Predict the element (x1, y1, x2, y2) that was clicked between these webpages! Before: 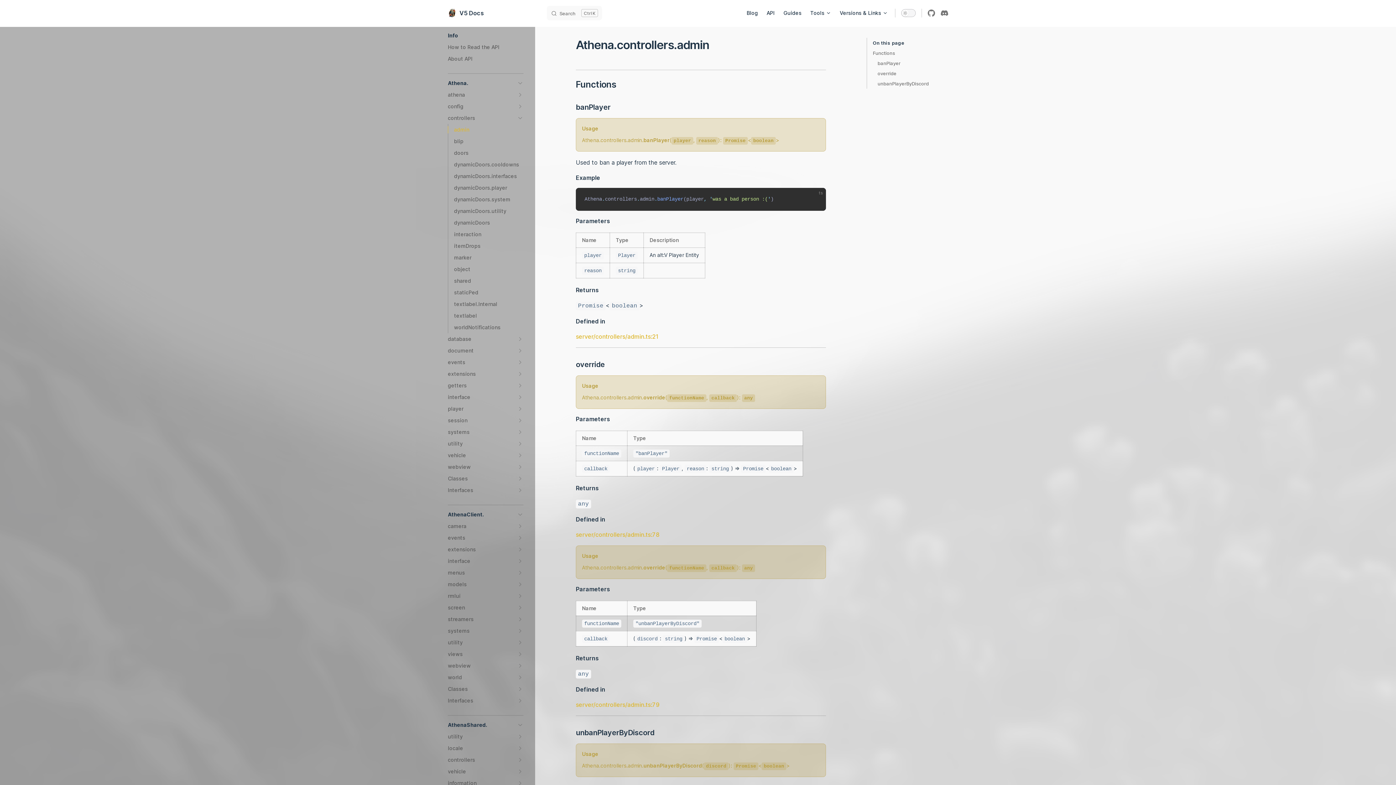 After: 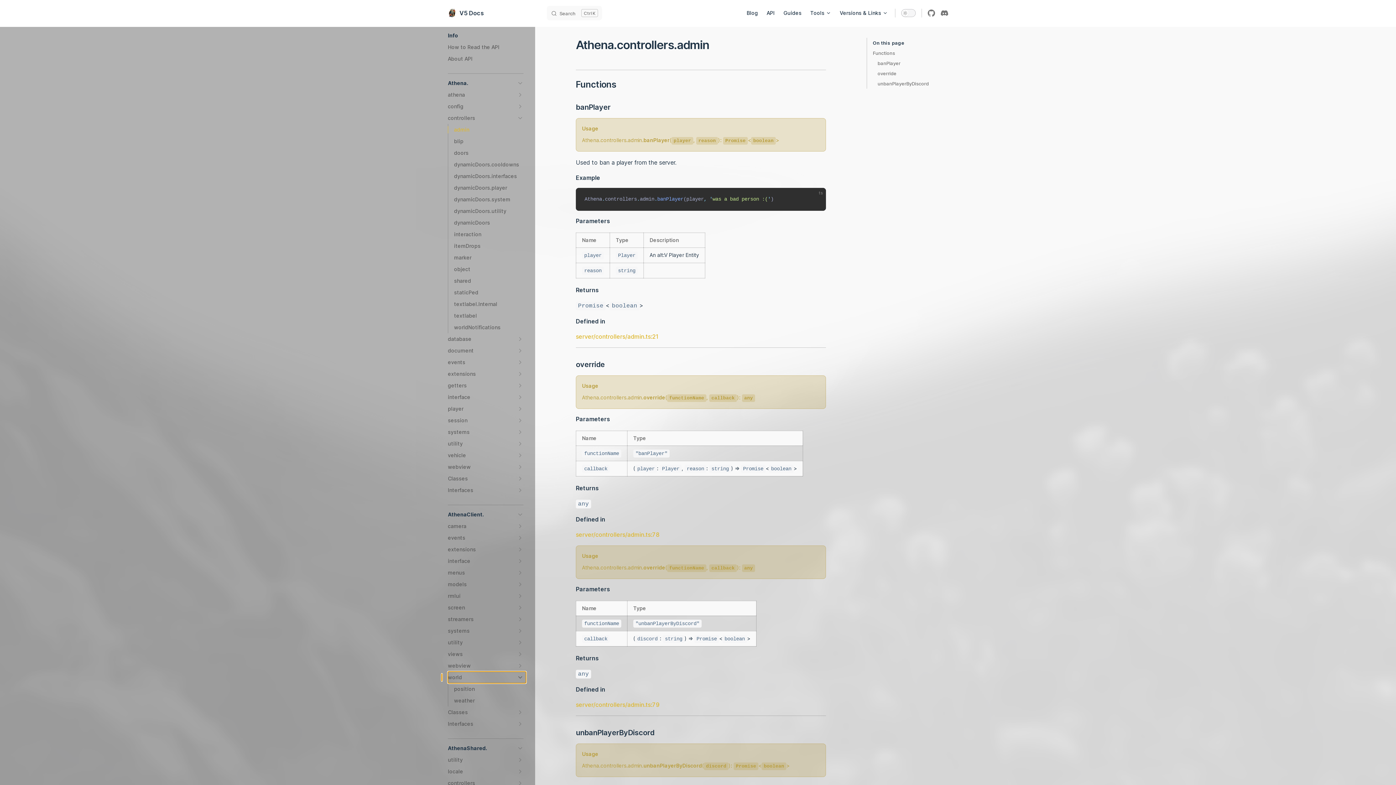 Action: label: world bbox: (448, 672, 523, 683)